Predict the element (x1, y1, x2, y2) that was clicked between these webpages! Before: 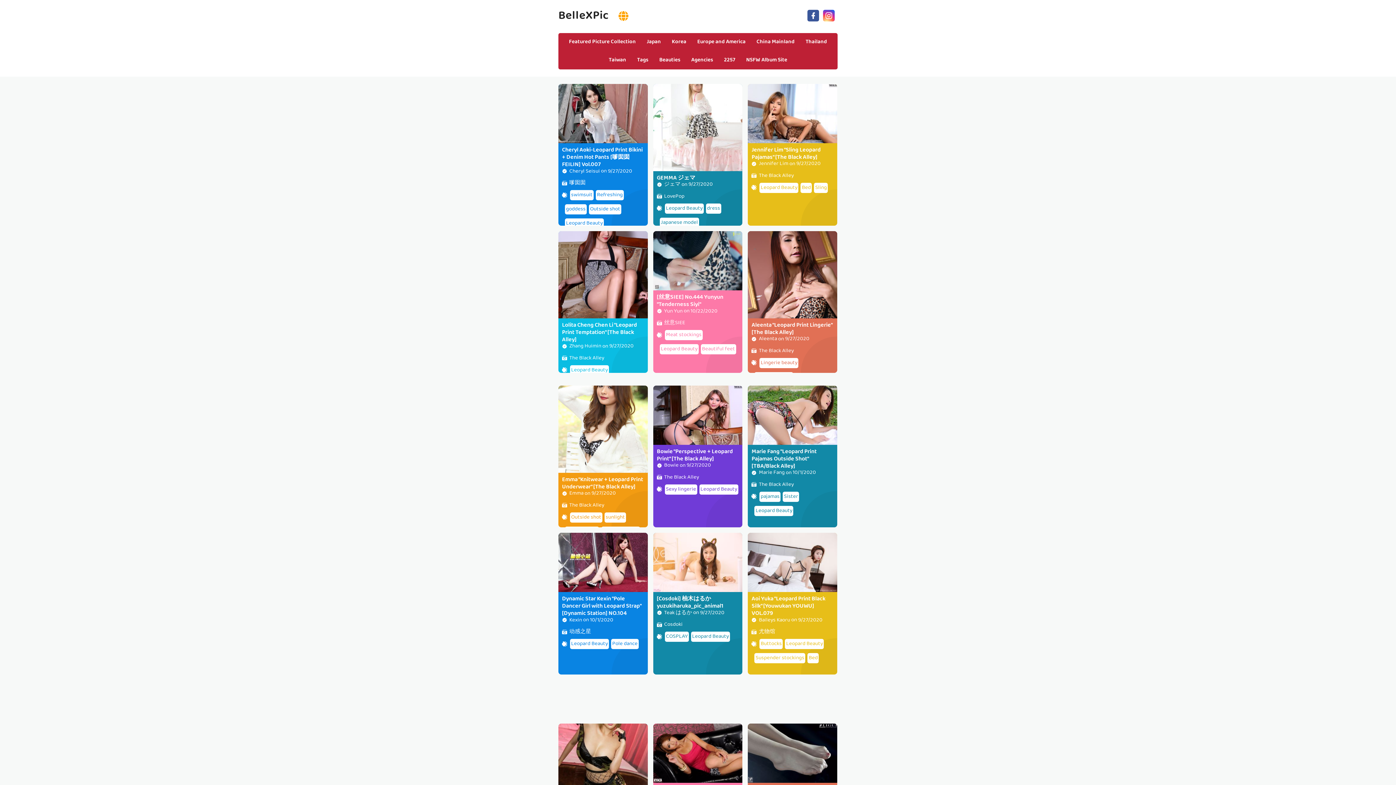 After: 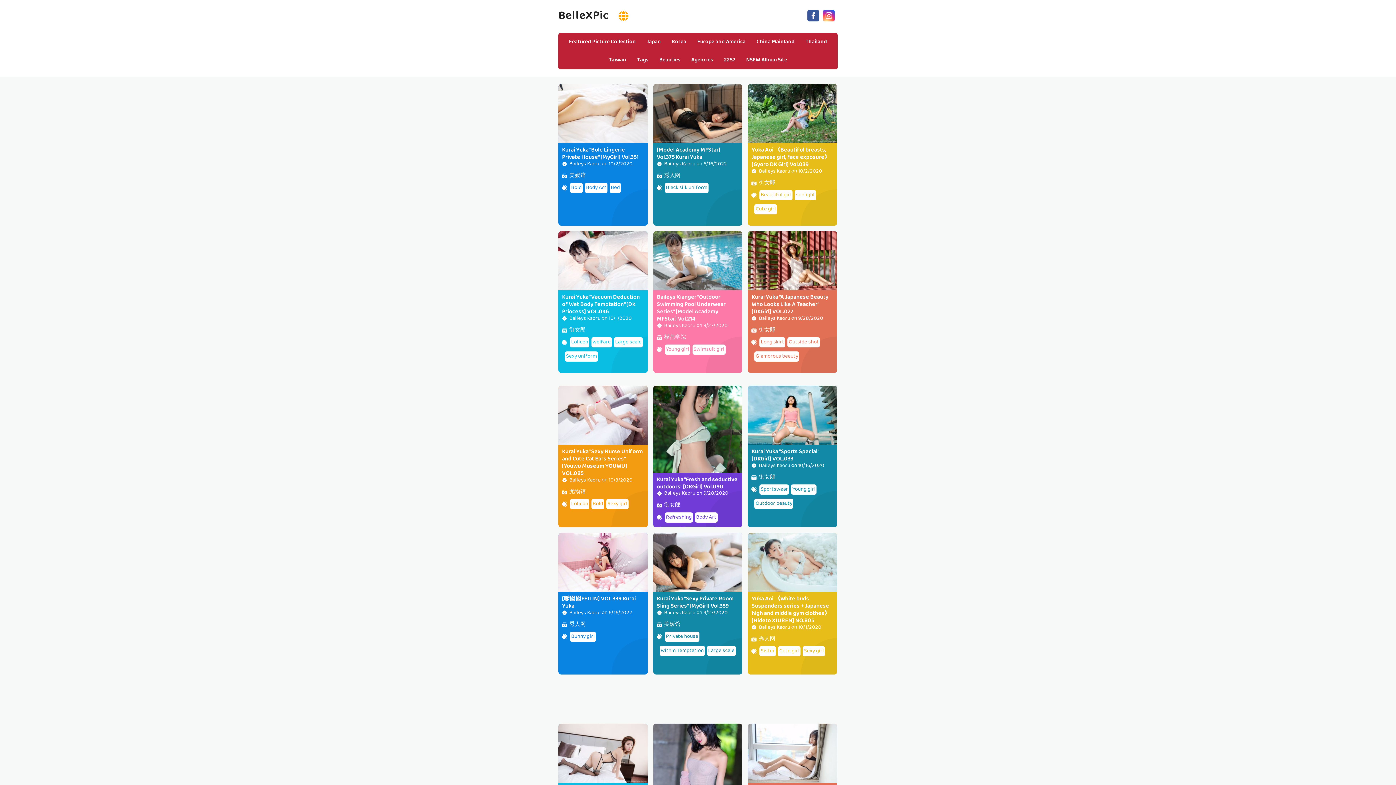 Action: bbox: (759, 615, 790, 625) label: Baileys Kaoru